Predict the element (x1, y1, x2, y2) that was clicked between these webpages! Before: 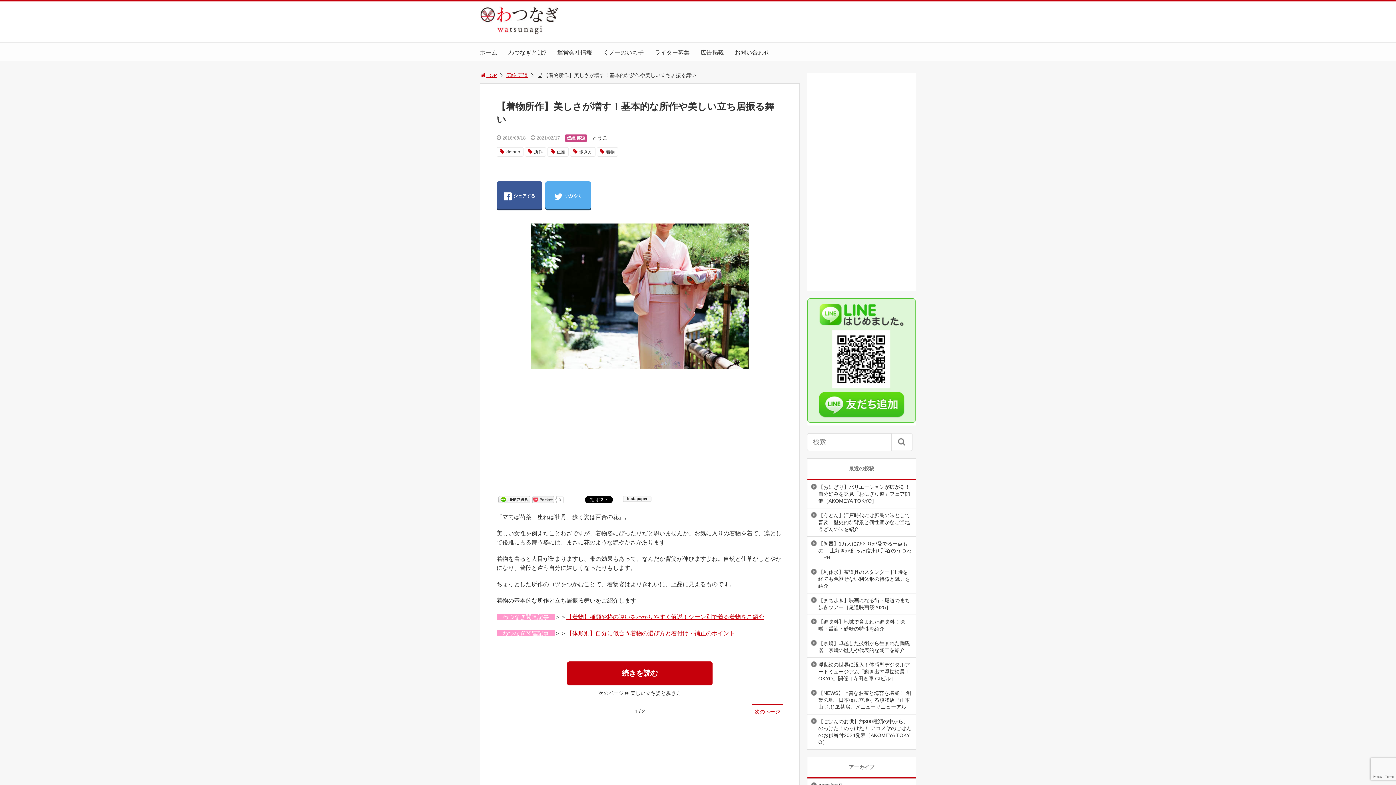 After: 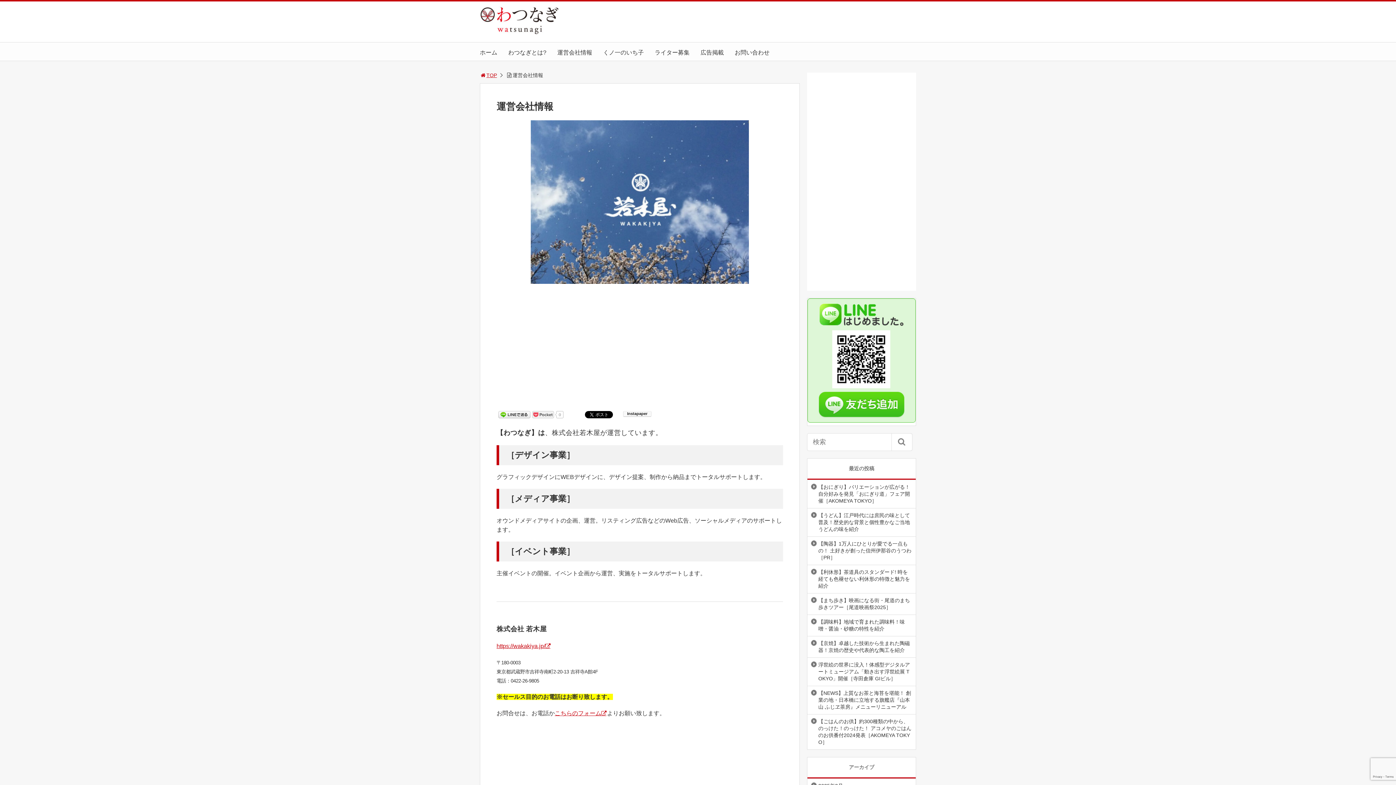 Action: bbox: (557, 49, 592, 55) label: 運営会社情報